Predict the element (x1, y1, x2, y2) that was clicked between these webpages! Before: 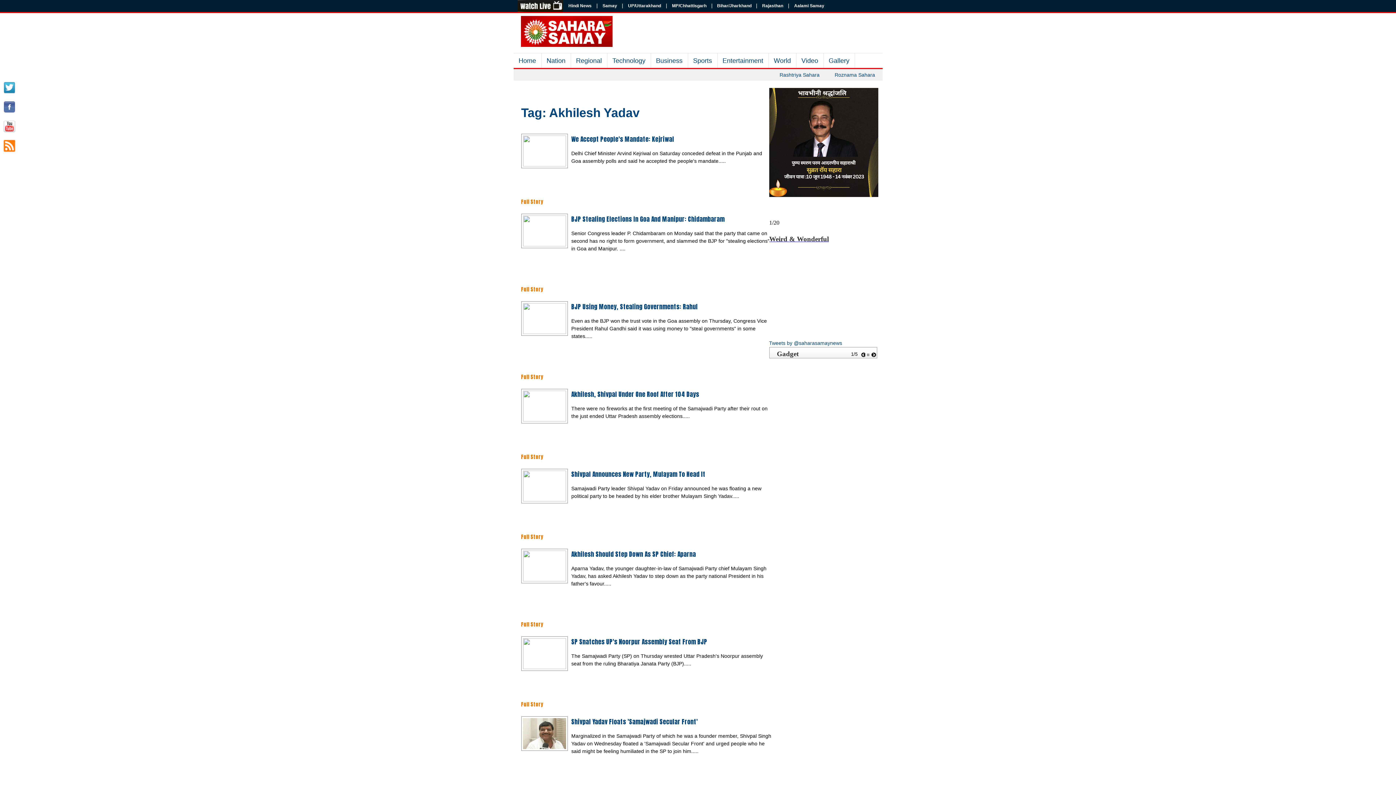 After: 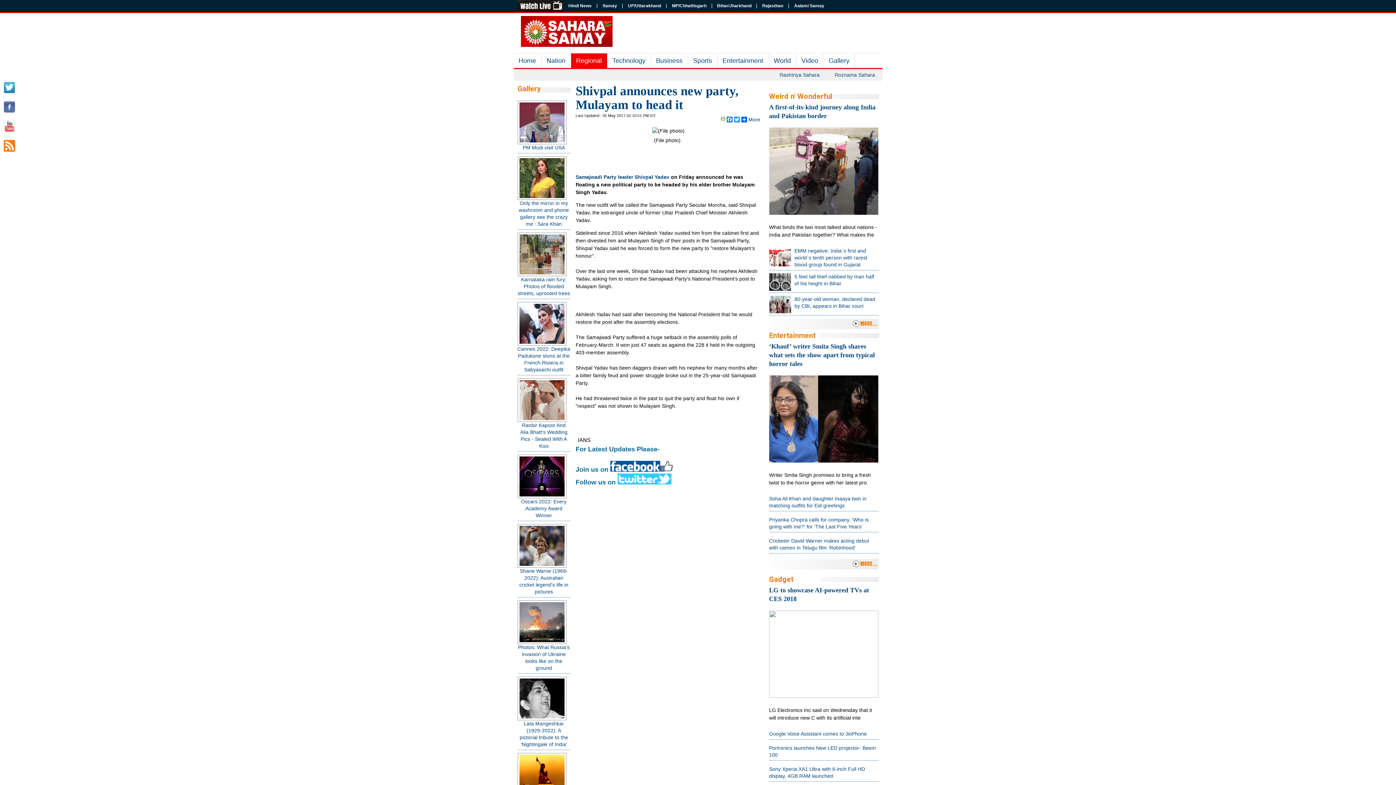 Action: bbox: (571, 469, 705, 479) label: Shivpal Announces New Party, Mulayam To Head It